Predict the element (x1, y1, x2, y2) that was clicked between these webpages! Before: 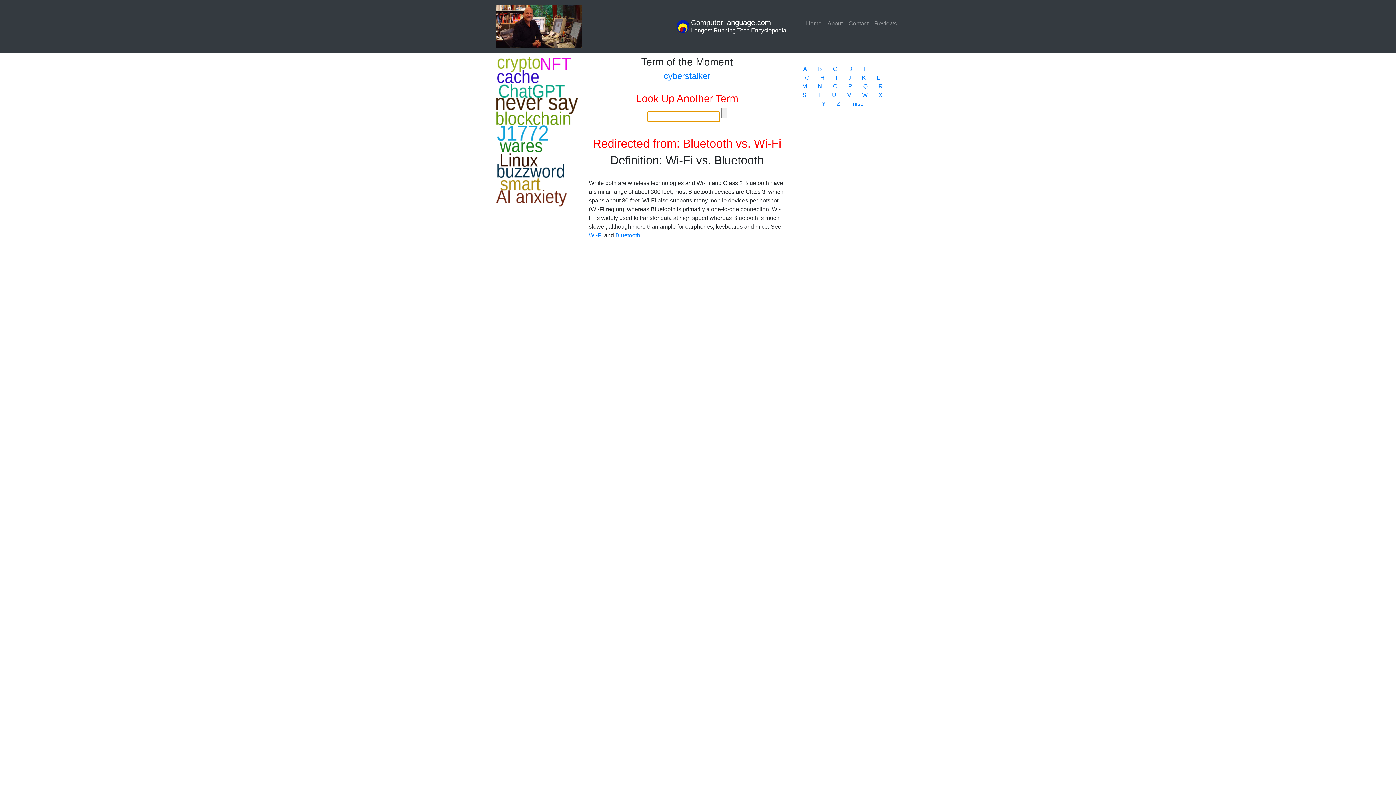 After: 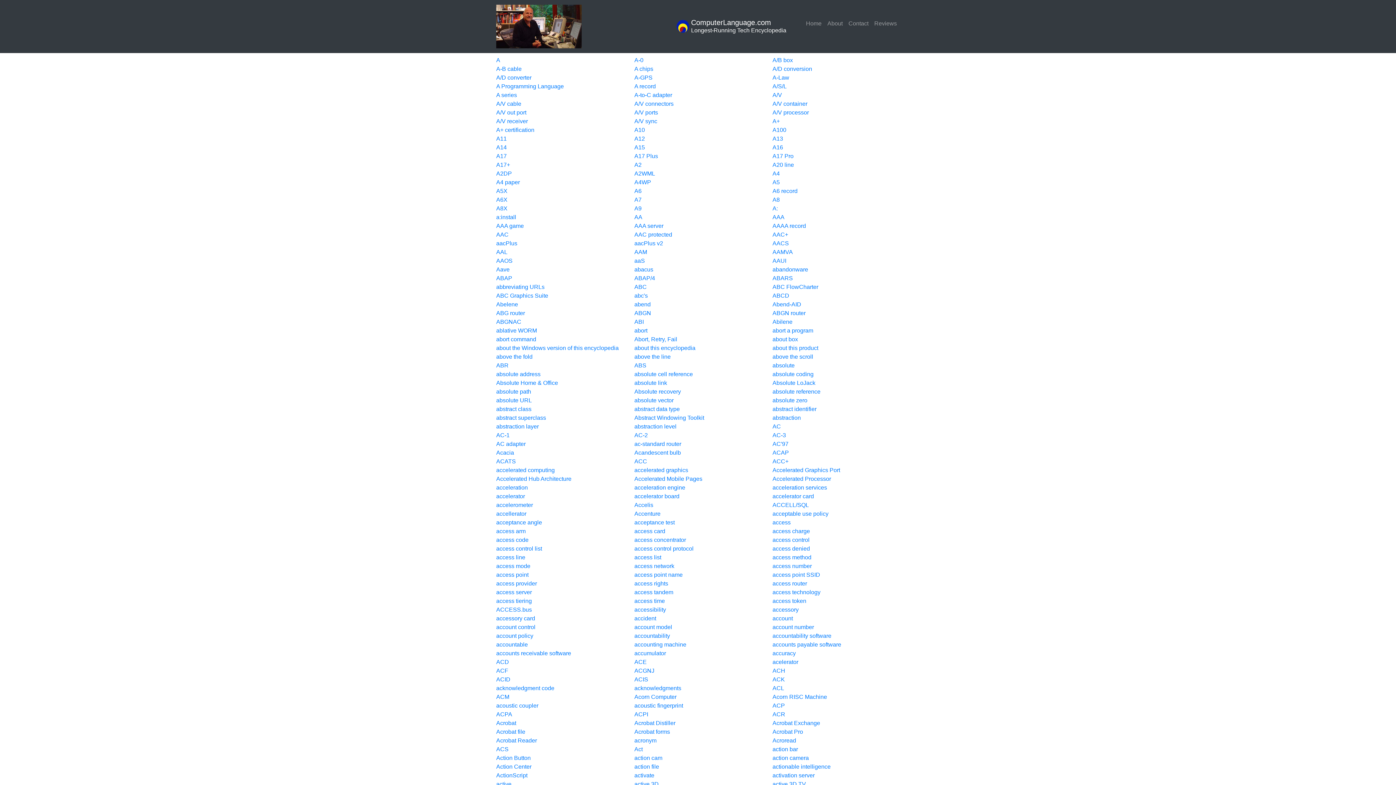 Action: label: A bbox: (803, 65, 807, 71)